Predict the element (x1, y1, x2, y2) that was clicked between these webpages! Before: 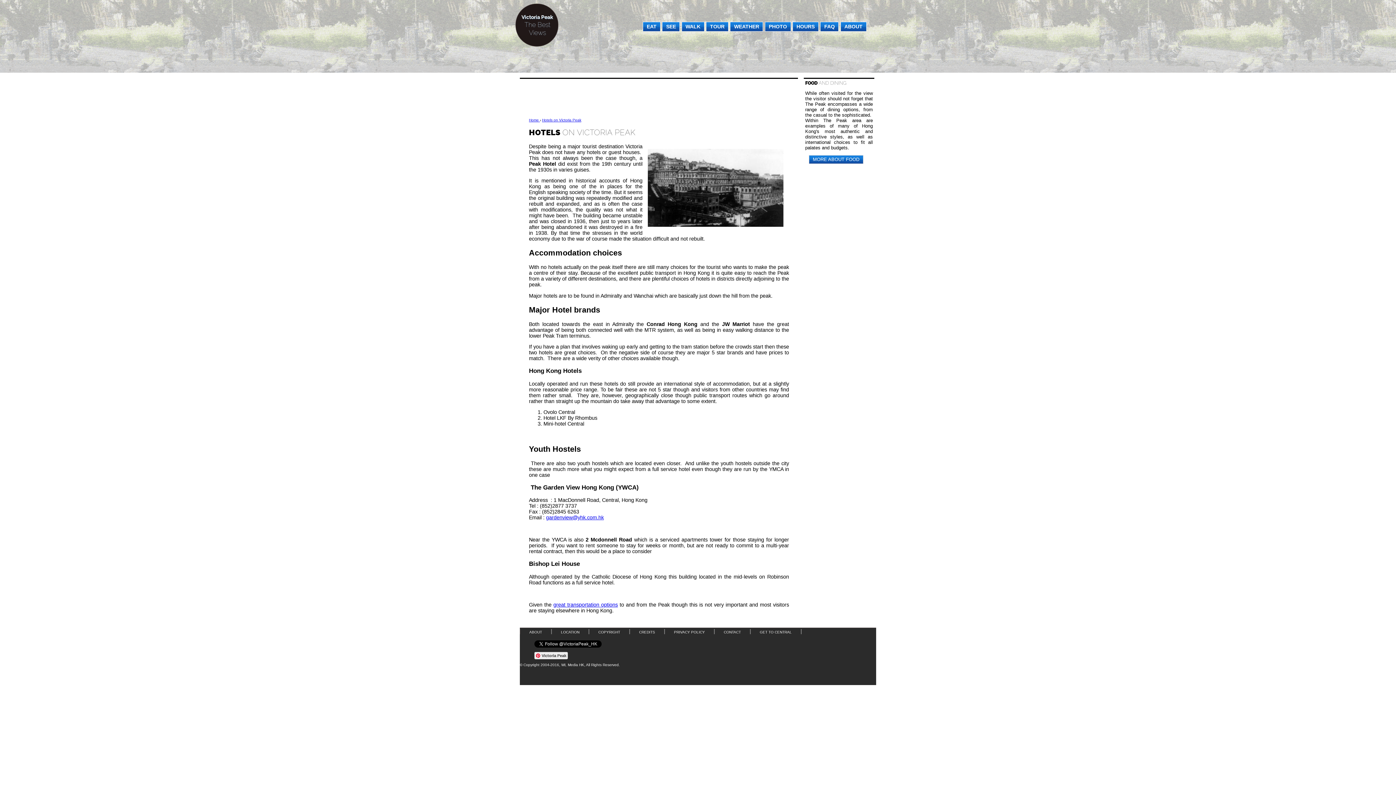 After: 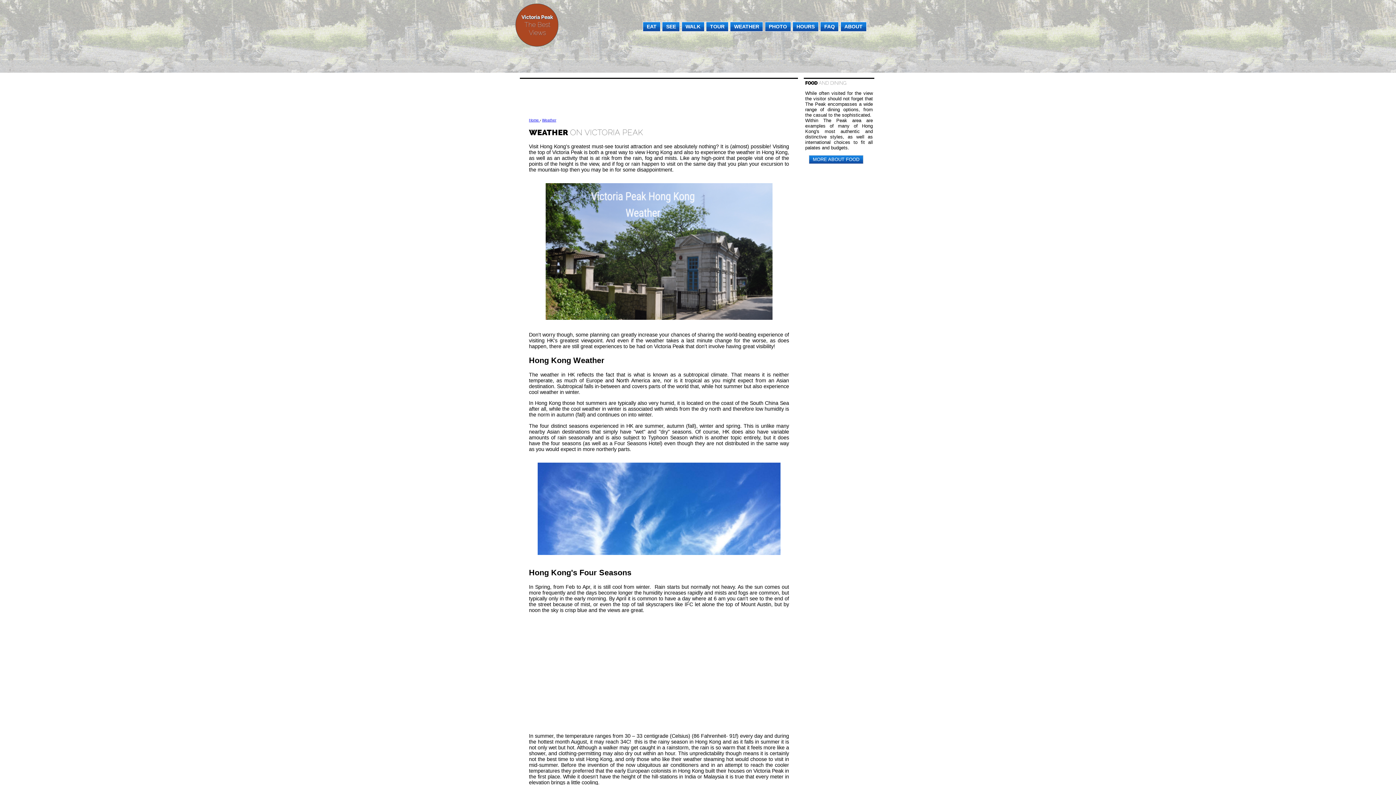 Action: bbox: (730, 21, 763, 31) label: WEATHER